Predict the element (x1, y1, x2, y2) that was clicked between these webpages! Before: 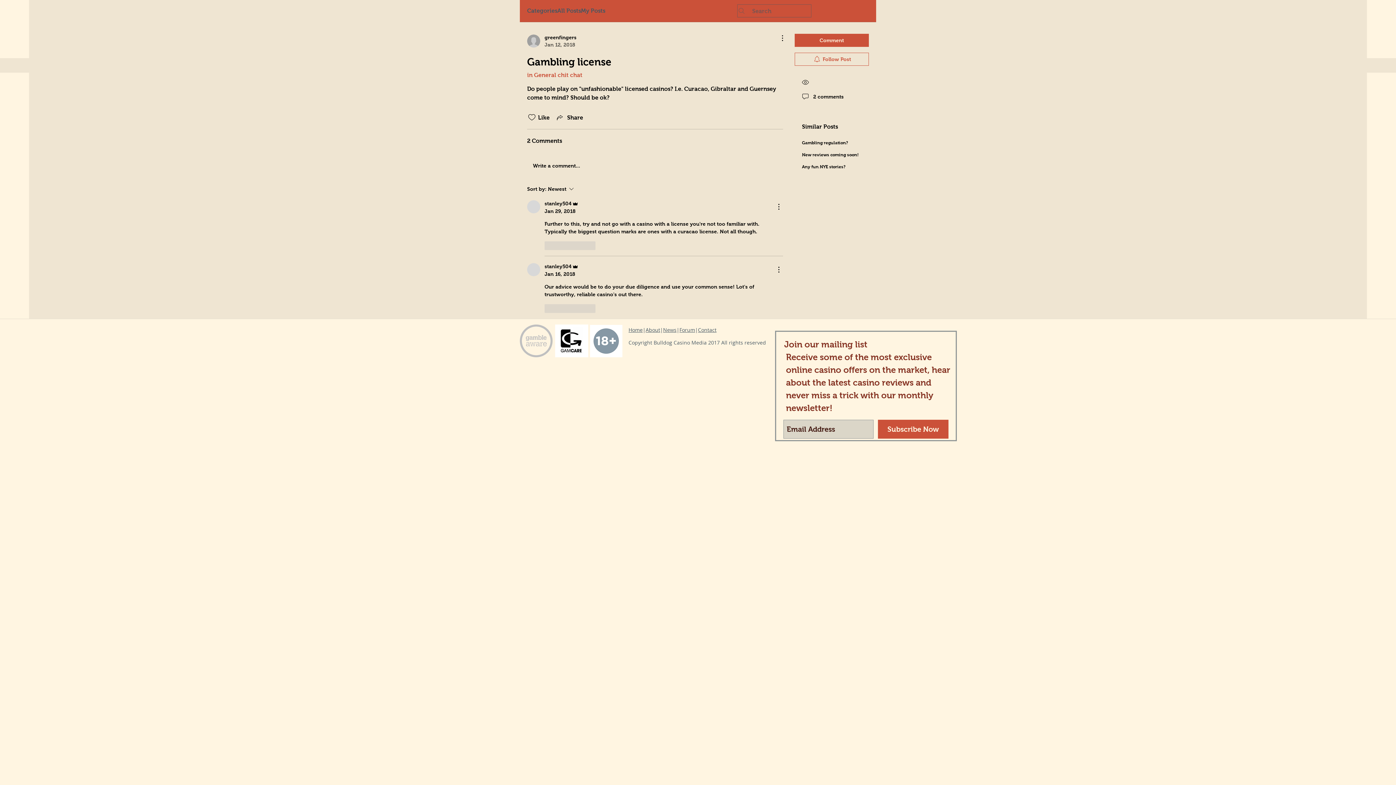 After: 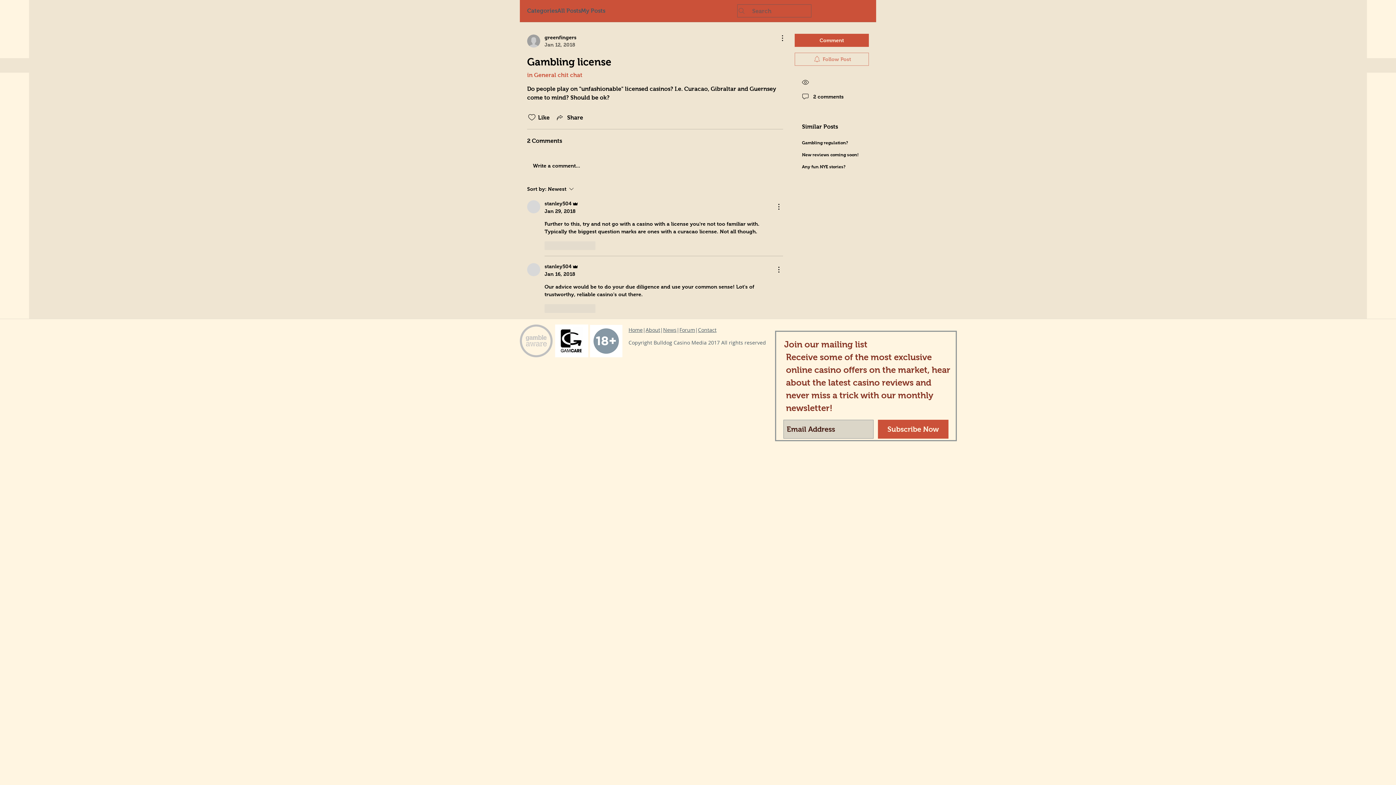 Action: label: Follow Post bbox: (794, 52, 869, 65)